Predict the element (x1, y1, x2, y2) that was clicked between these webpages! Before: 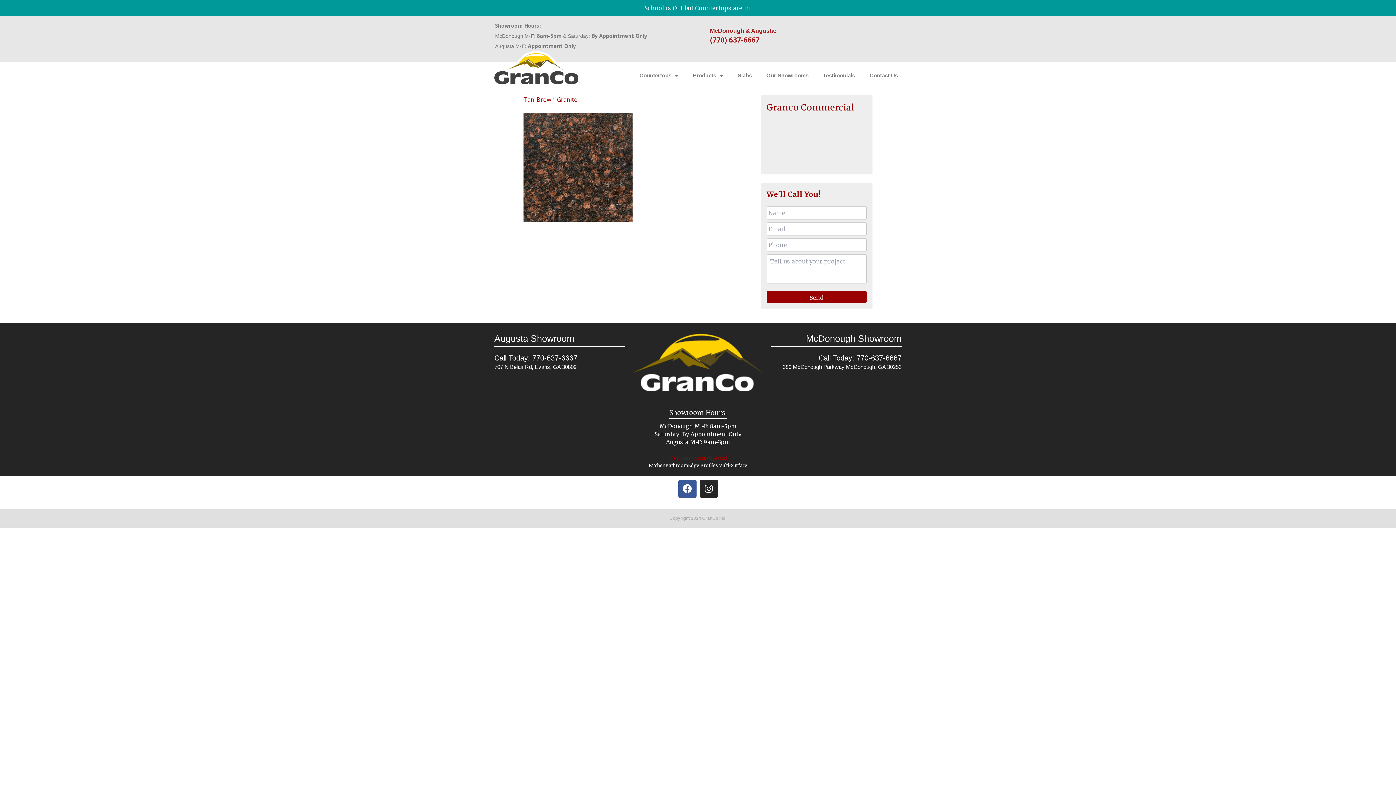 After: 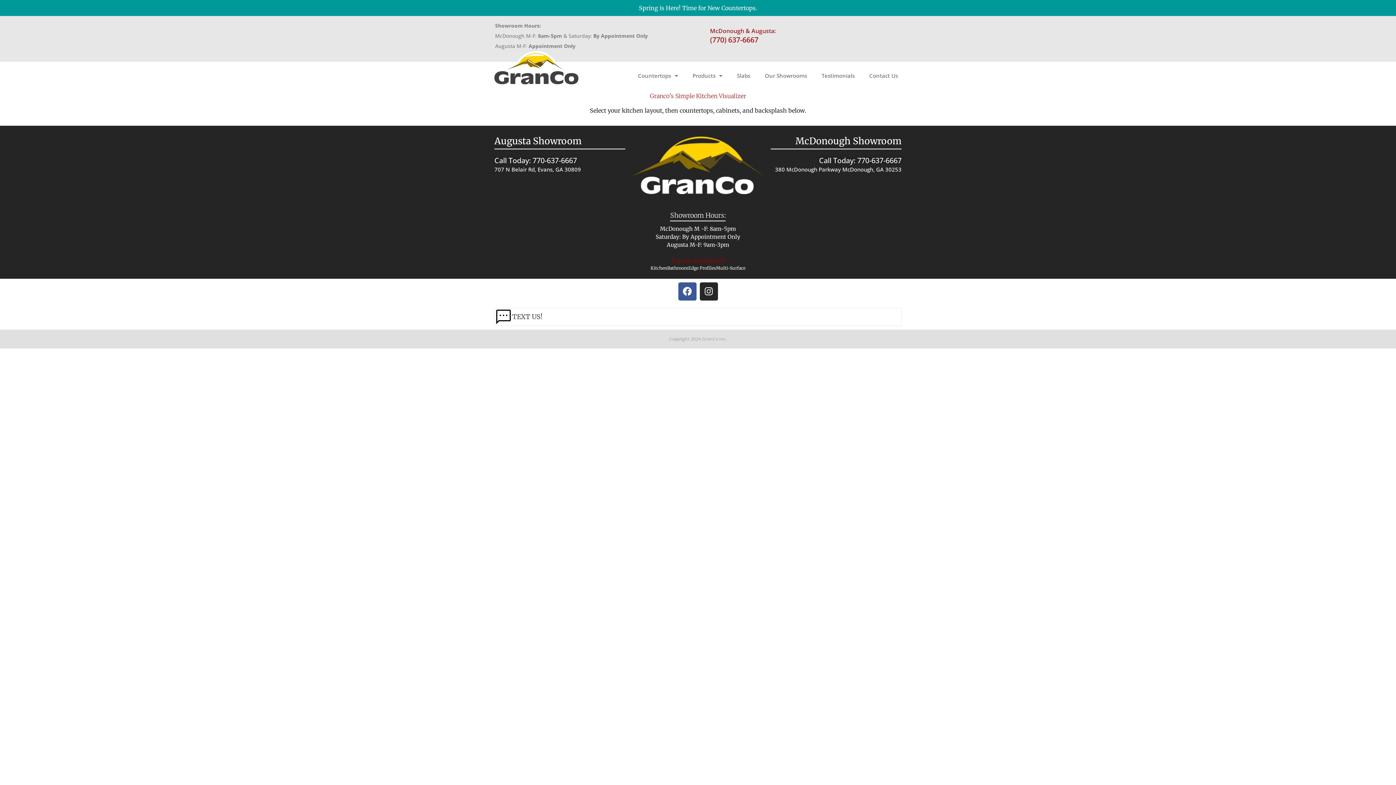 Action: label: Kitchen bbox: (648, 462, 665, 468)